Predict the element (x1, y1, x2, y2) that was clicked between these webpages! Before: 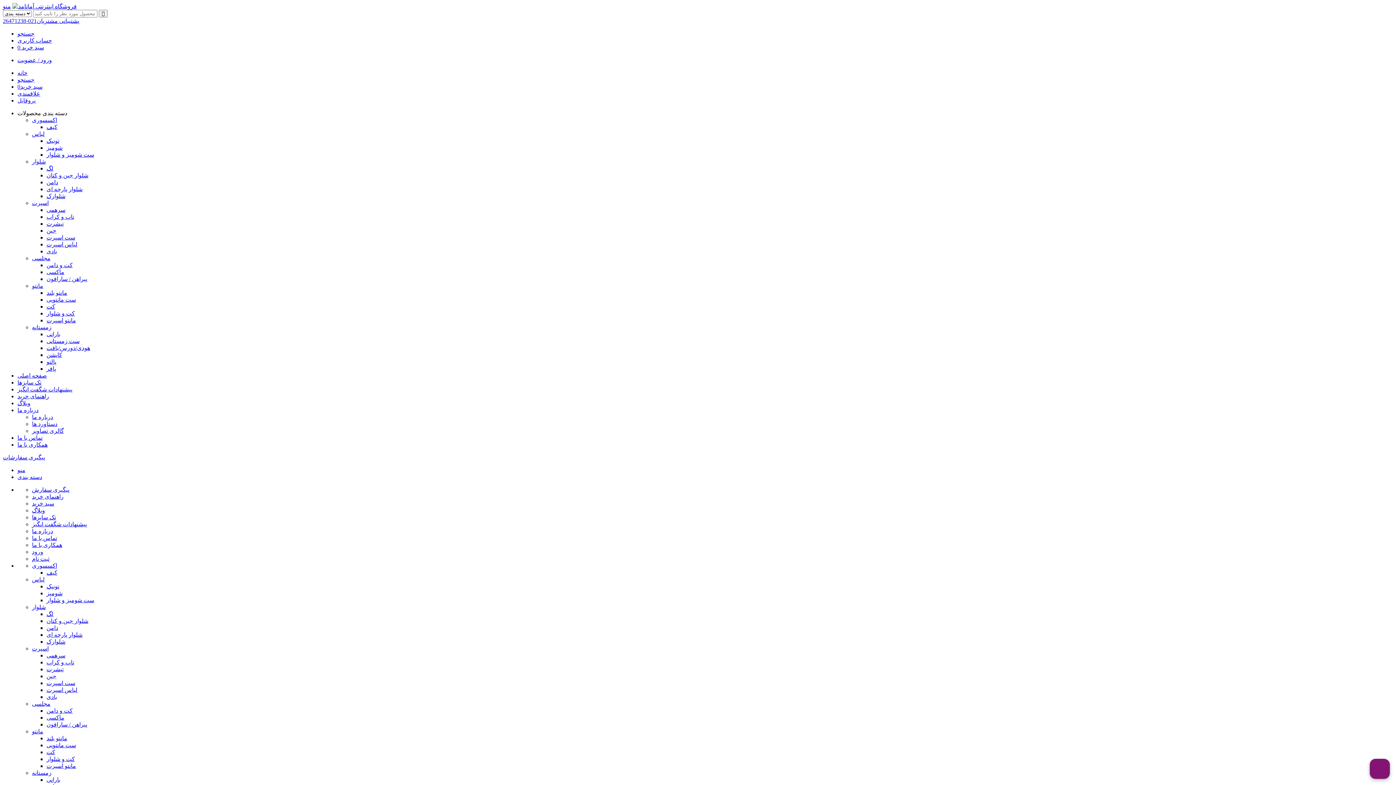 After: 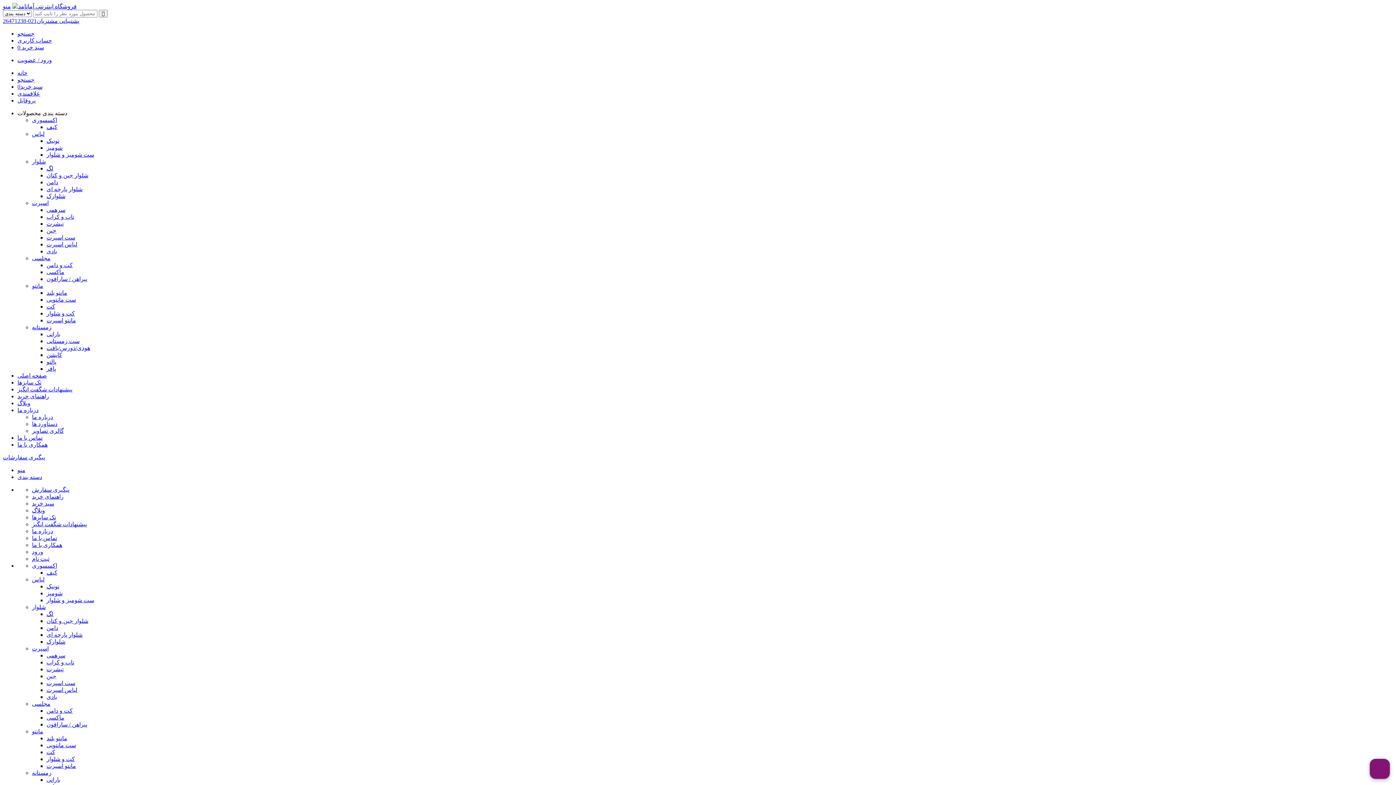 Action: label: شومیز bbox: (46, 144, 62, 150)